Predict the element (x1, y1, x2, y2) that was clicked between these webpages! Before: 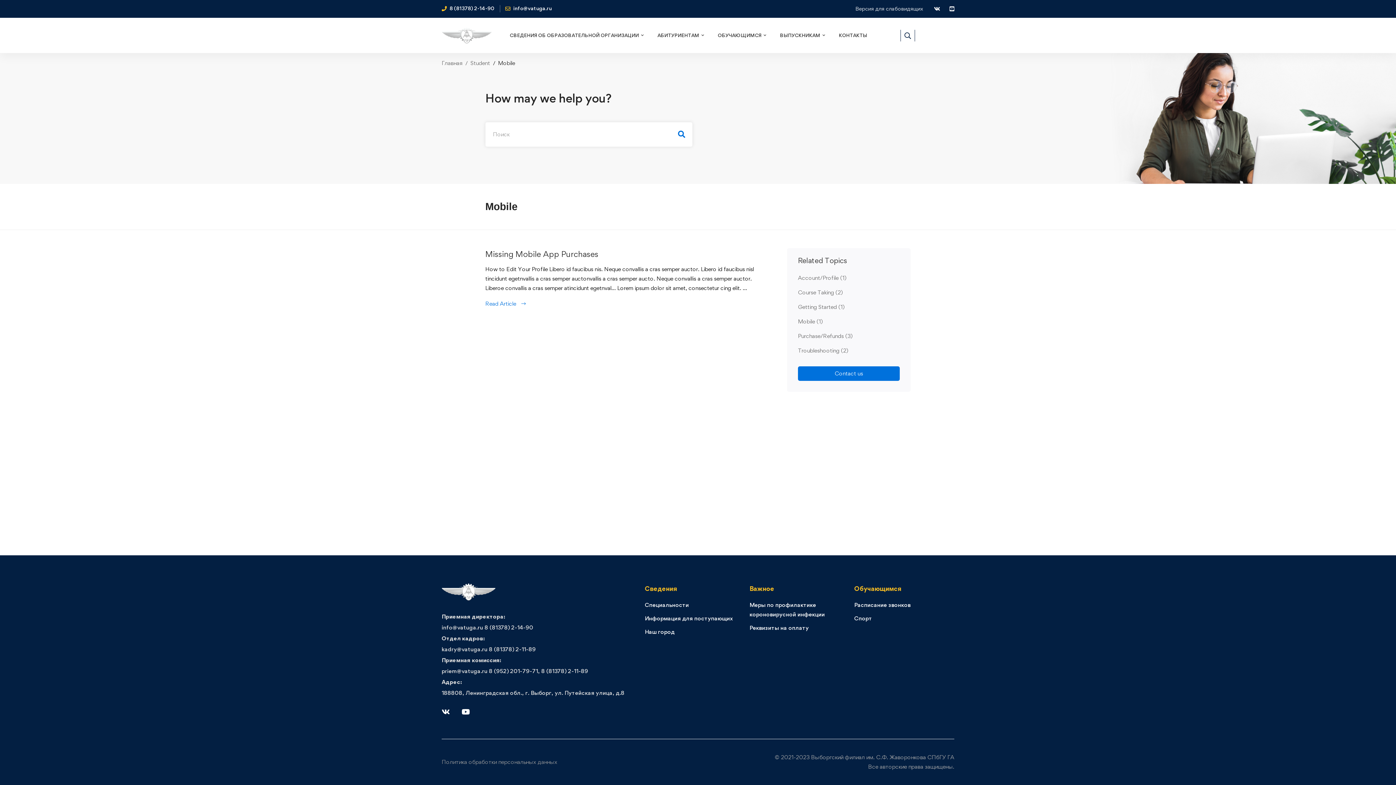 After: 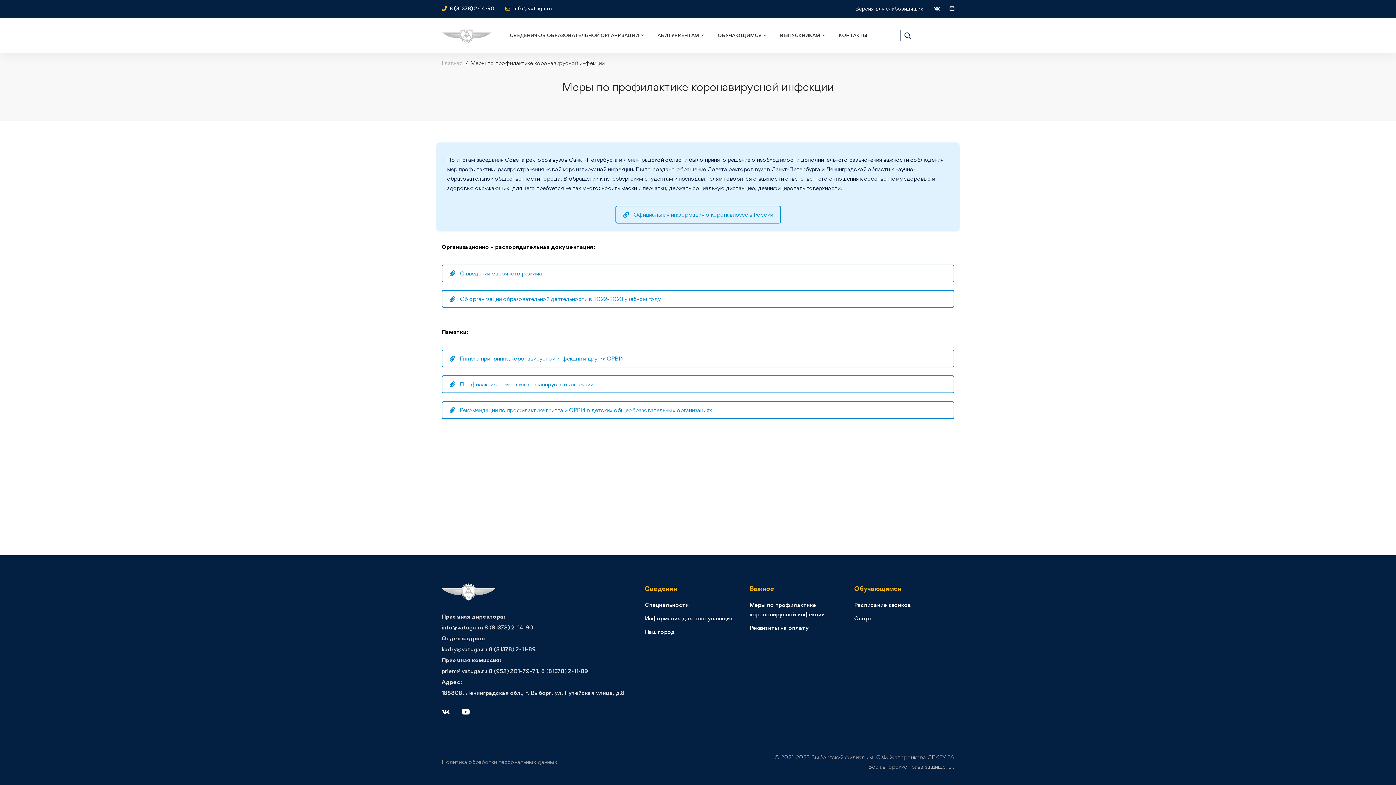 Action: bbox: (749, 600, 843, 619) label: Меры по профилактике короновирусной инфекции